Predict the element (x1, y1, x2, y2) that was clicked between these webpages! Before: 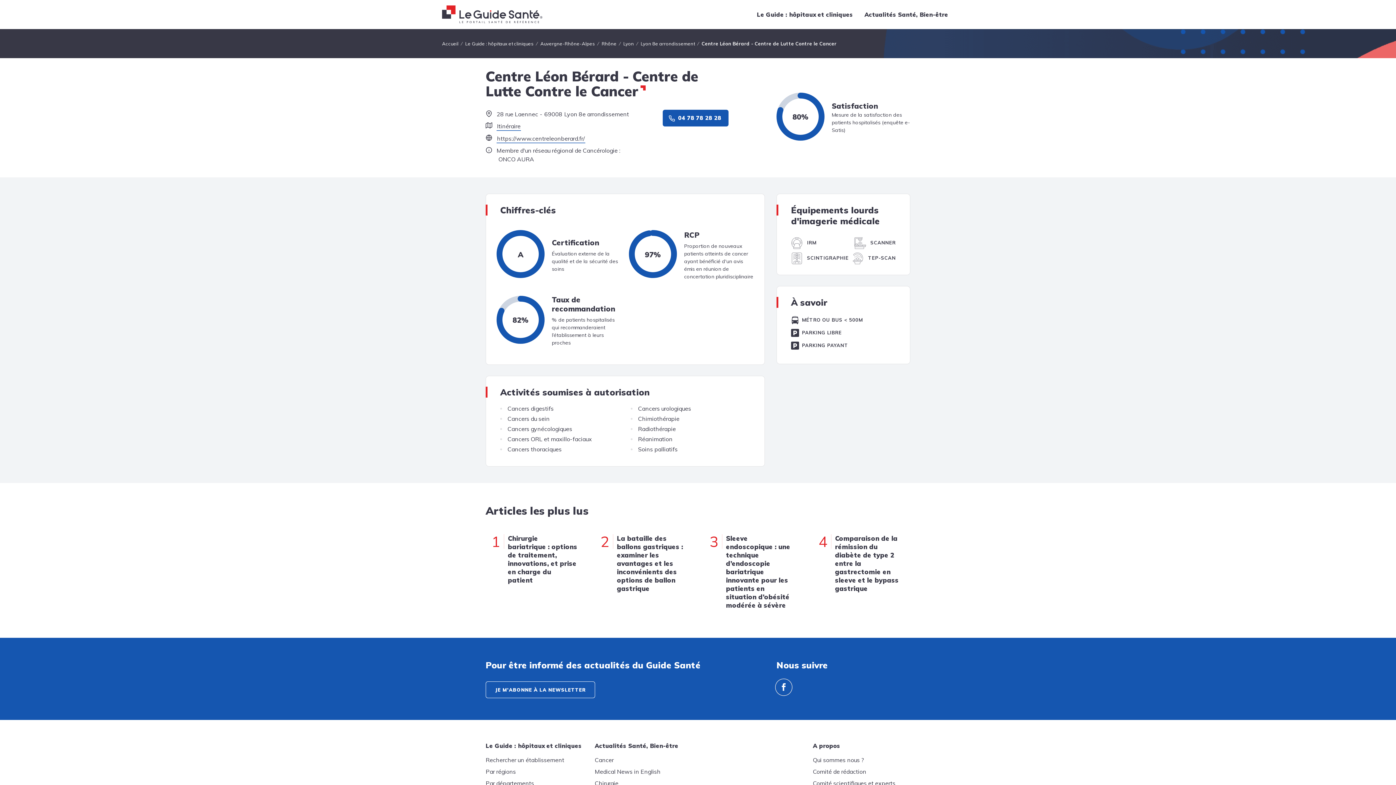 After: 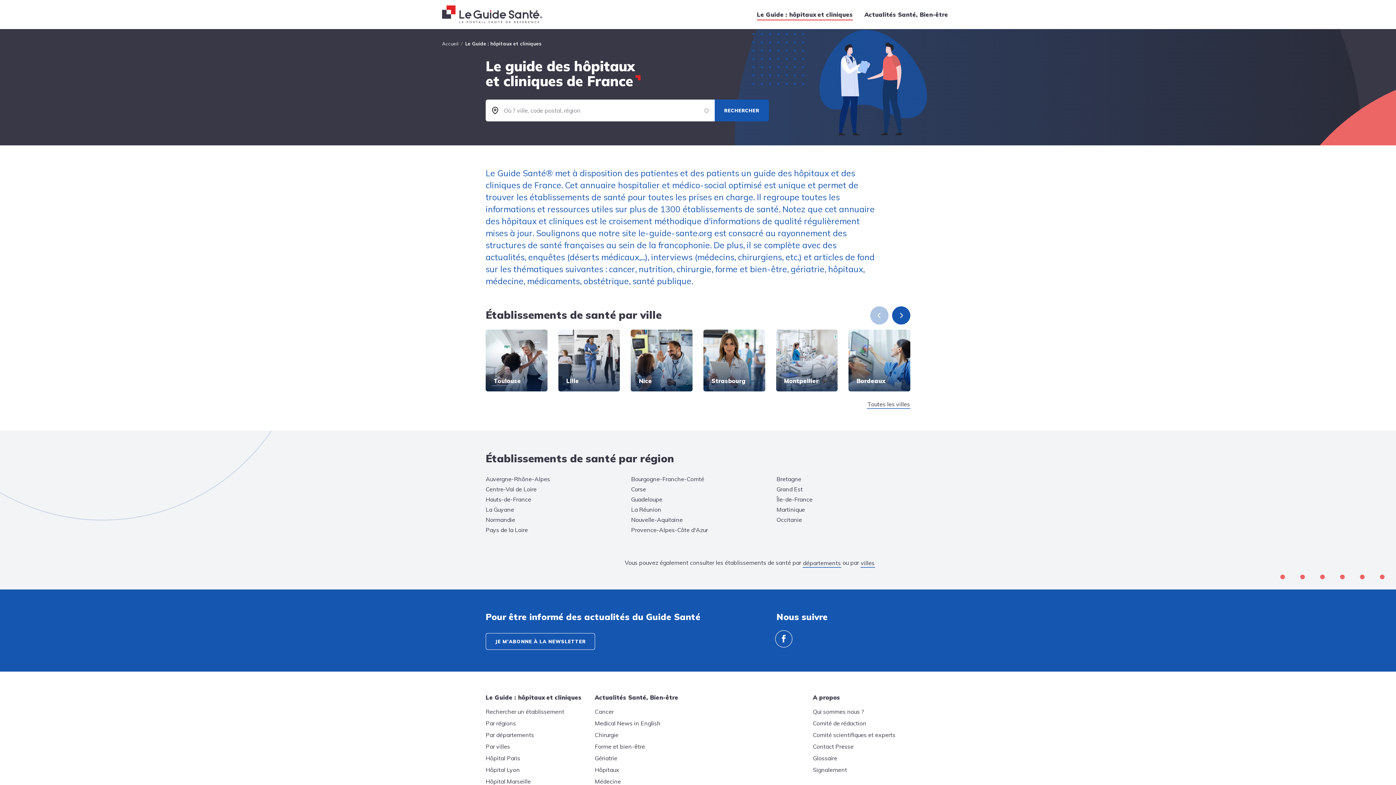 Action: label: Le Guide : hôpitaux et cliniques bbox: (751, 8, 858, 20)